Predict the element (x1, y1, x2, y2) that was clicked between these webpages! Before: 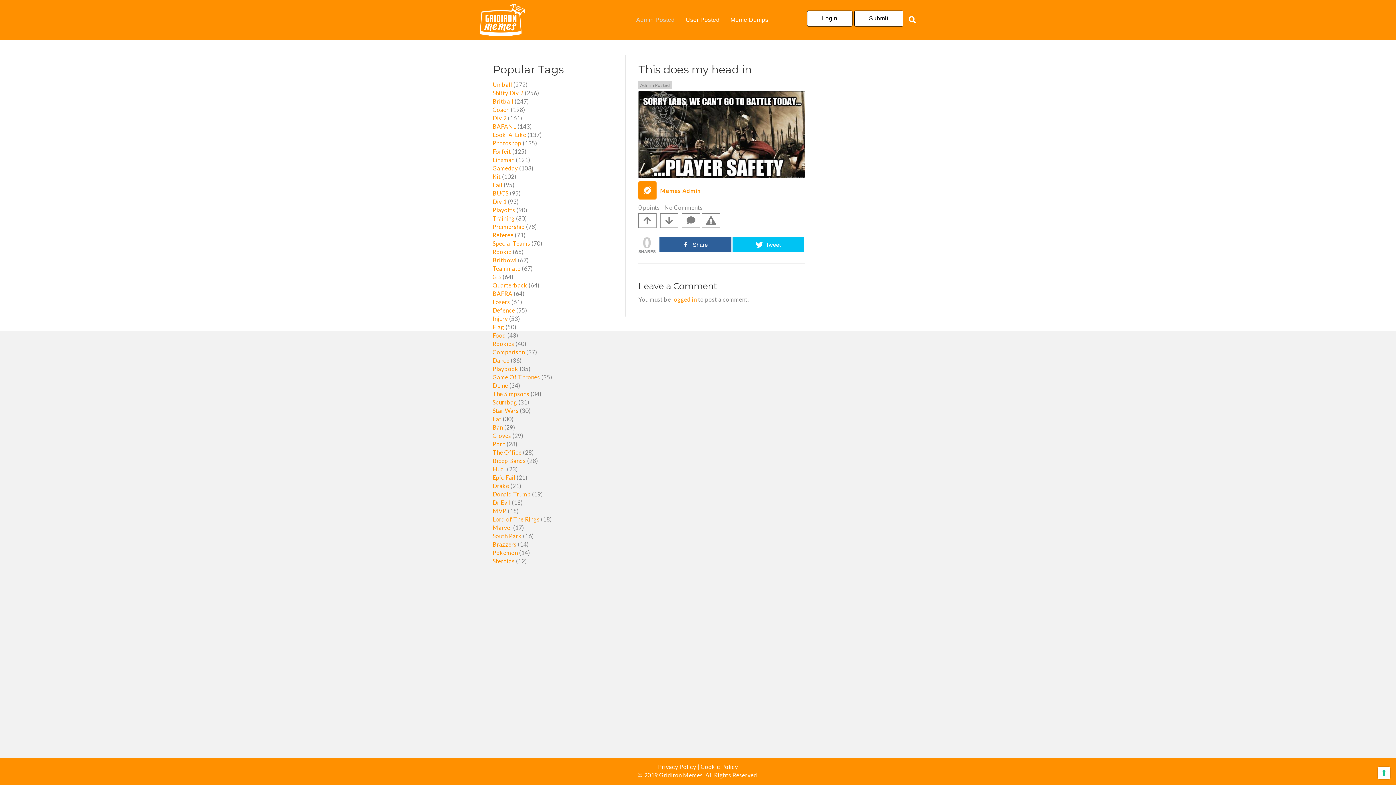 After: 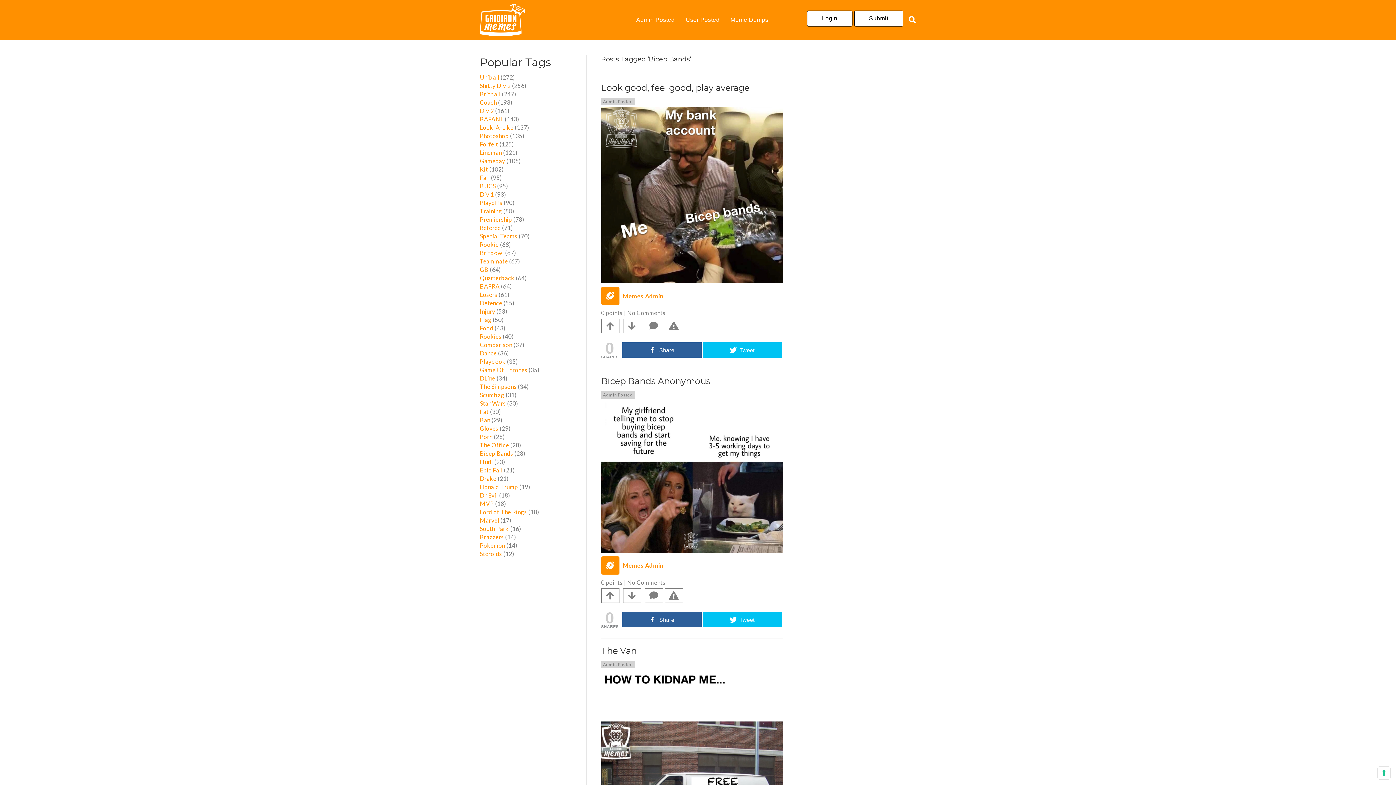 Action: bbox: (492, 457, 526, 464) label: Bicep Bands